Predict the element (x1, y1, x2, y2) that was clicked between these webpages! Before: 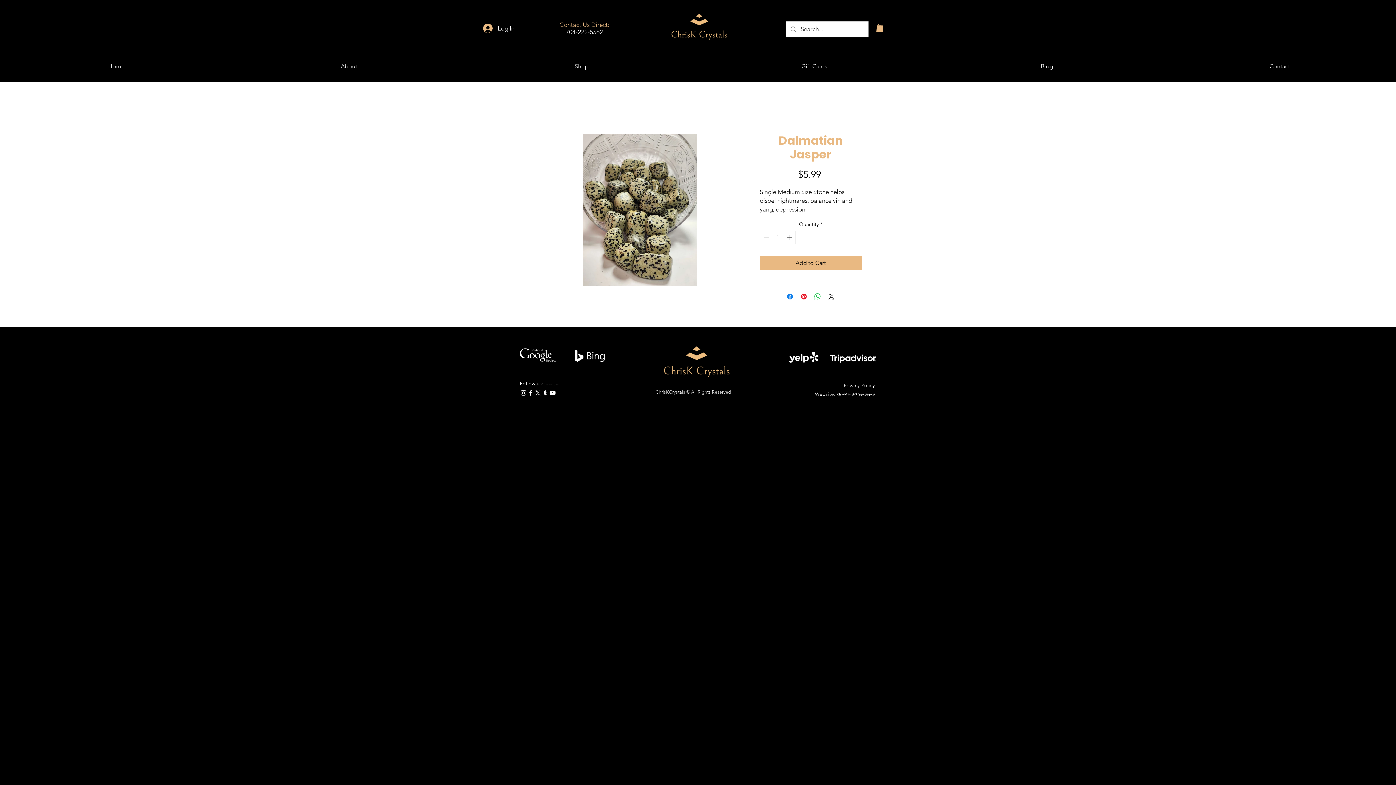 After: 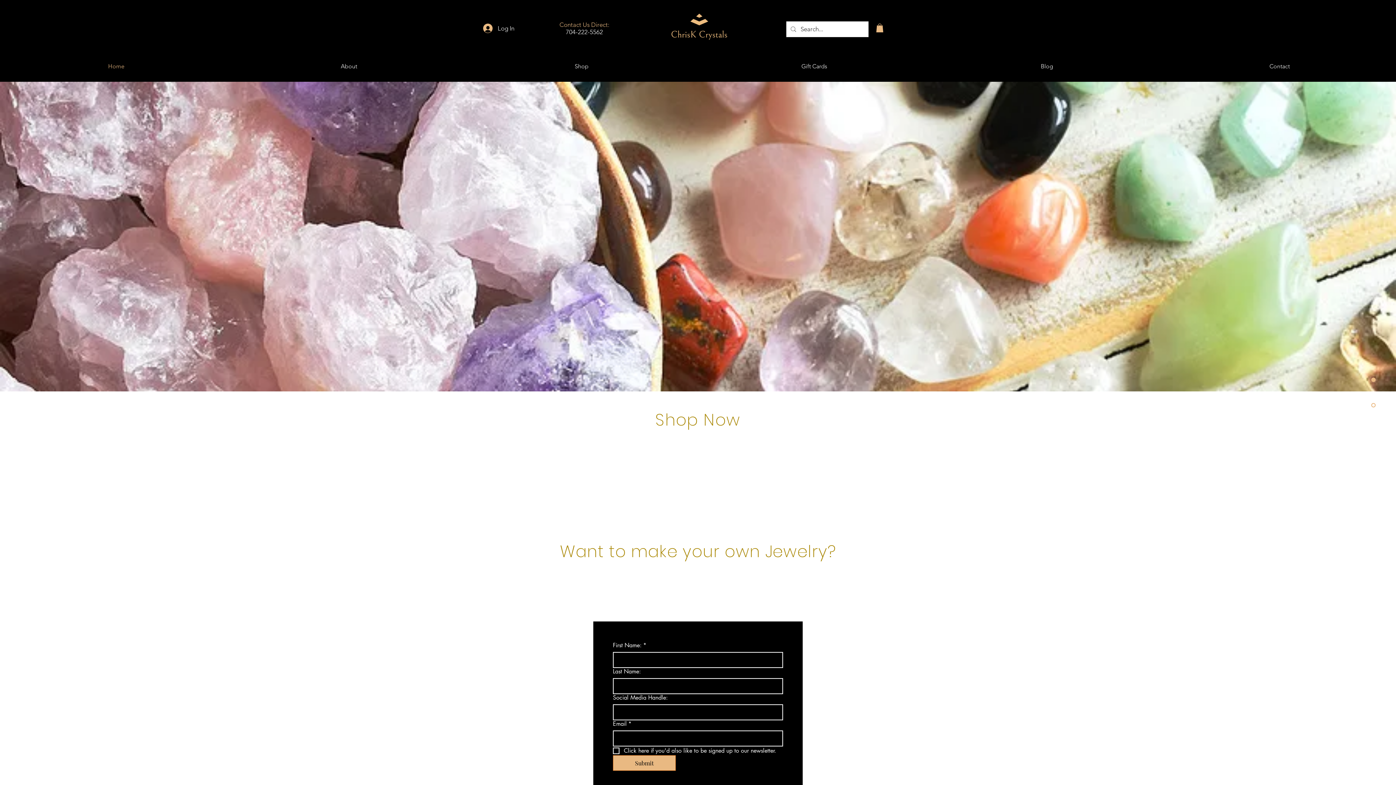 Action: label: About bbox: (232, 56, 465, 76)